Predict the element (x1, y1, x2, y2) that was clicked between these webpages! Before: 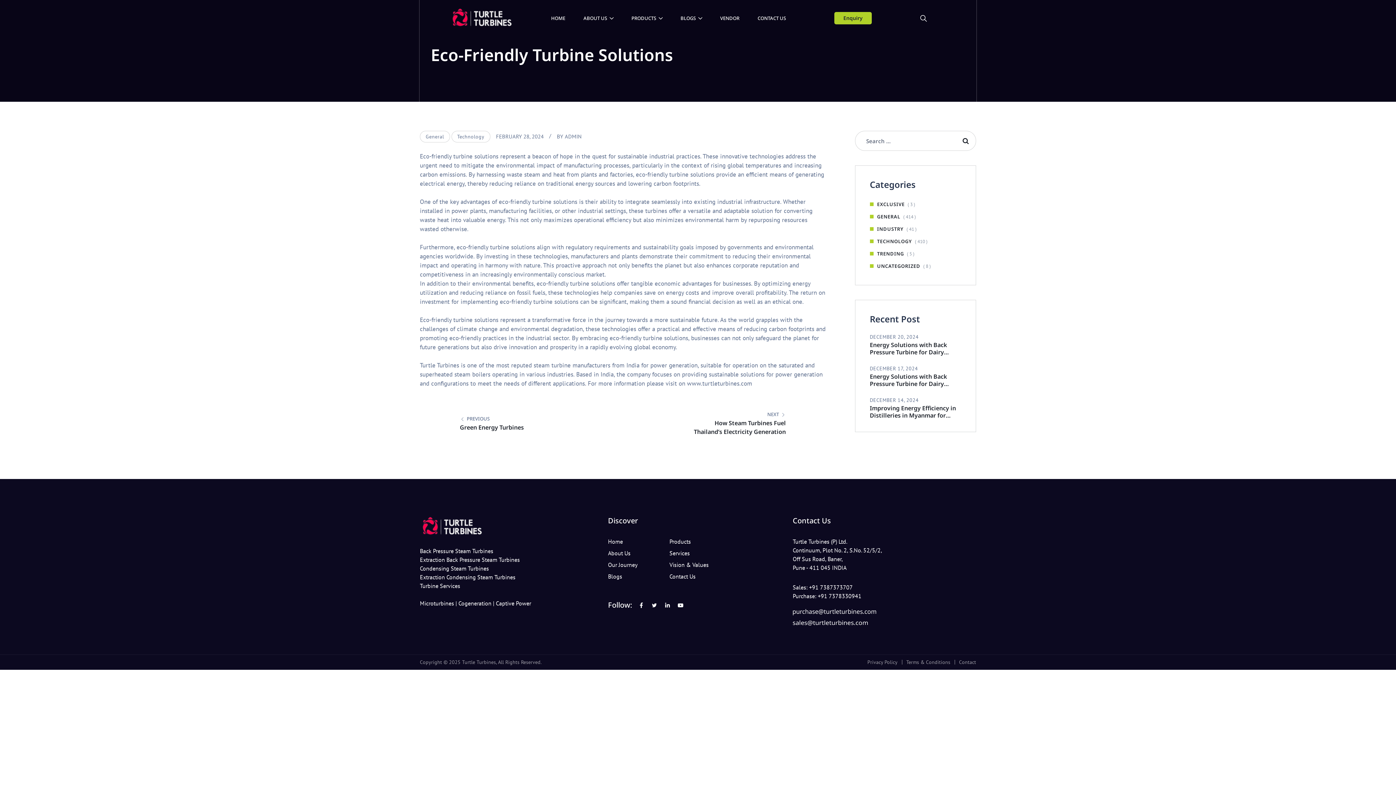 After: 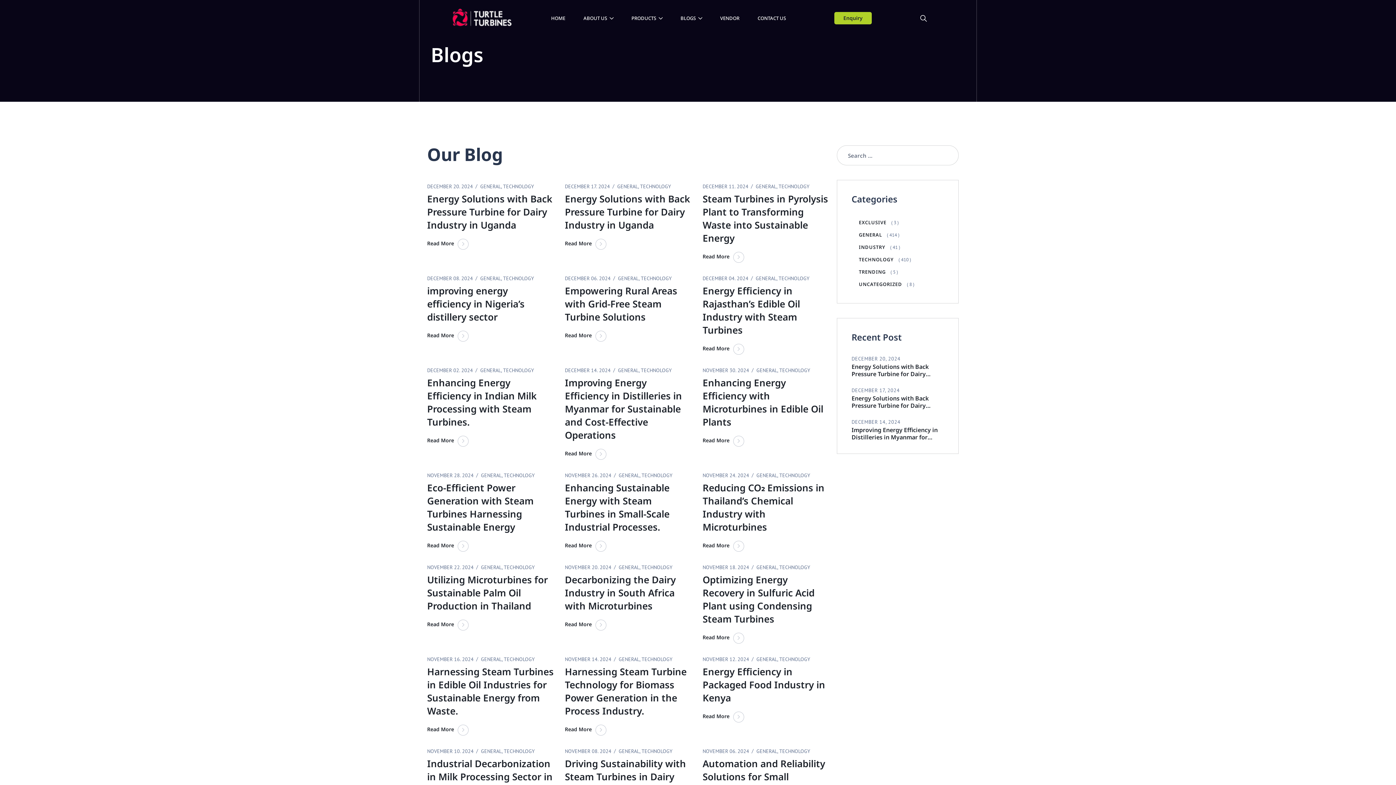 Action: bbox: (680, 0, 702, 36) label: BLOGS